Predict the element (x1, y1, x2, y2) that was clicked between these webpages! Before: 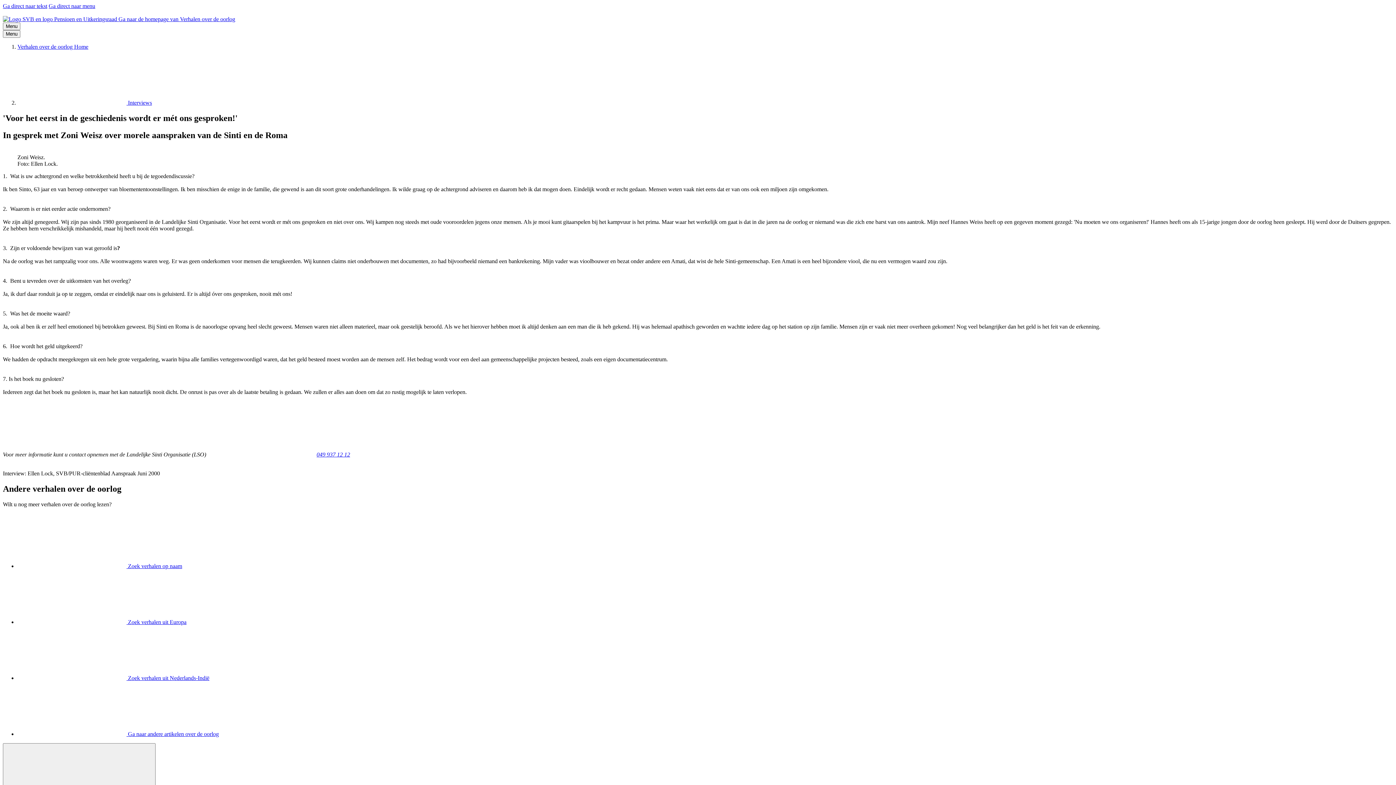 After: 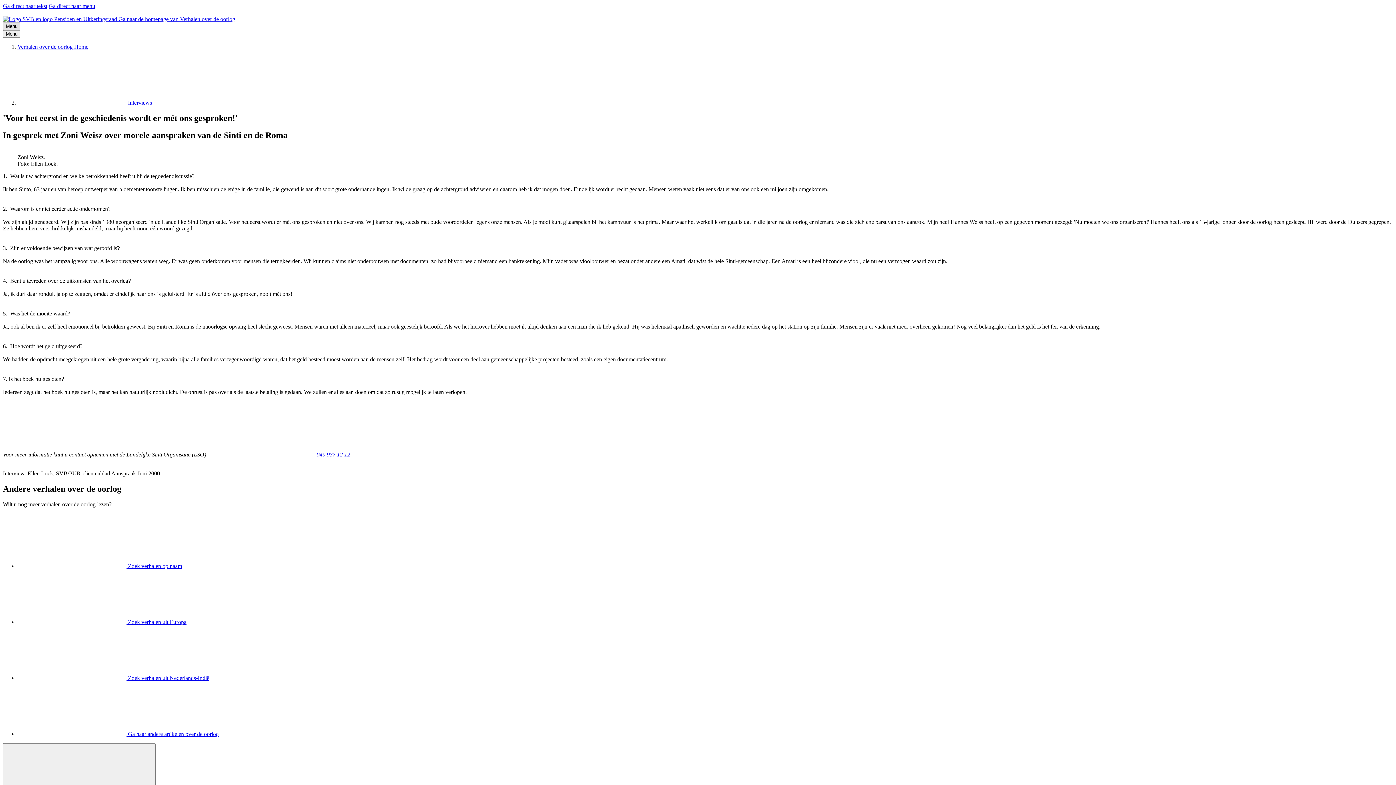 Action: label: Menu bbox: (2, 22, 20, 30)